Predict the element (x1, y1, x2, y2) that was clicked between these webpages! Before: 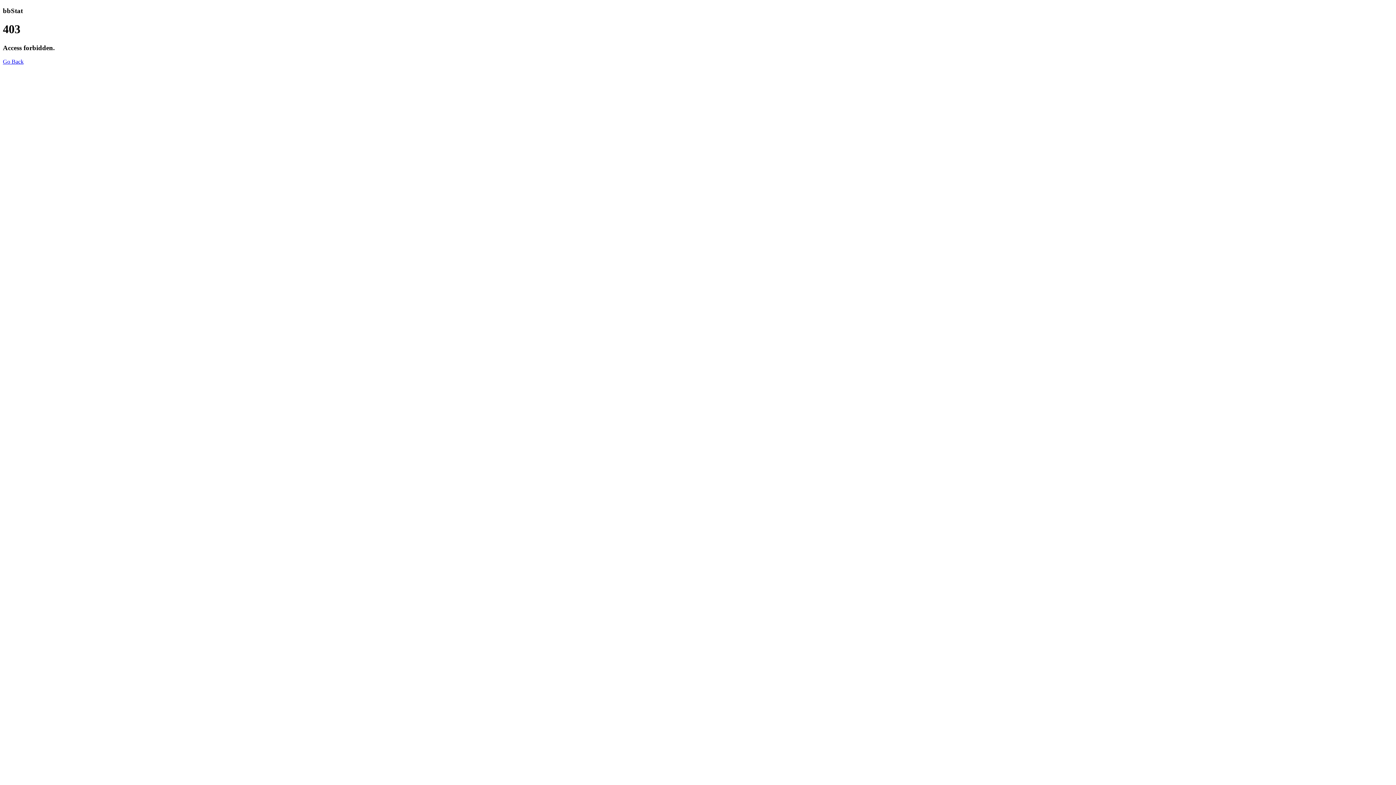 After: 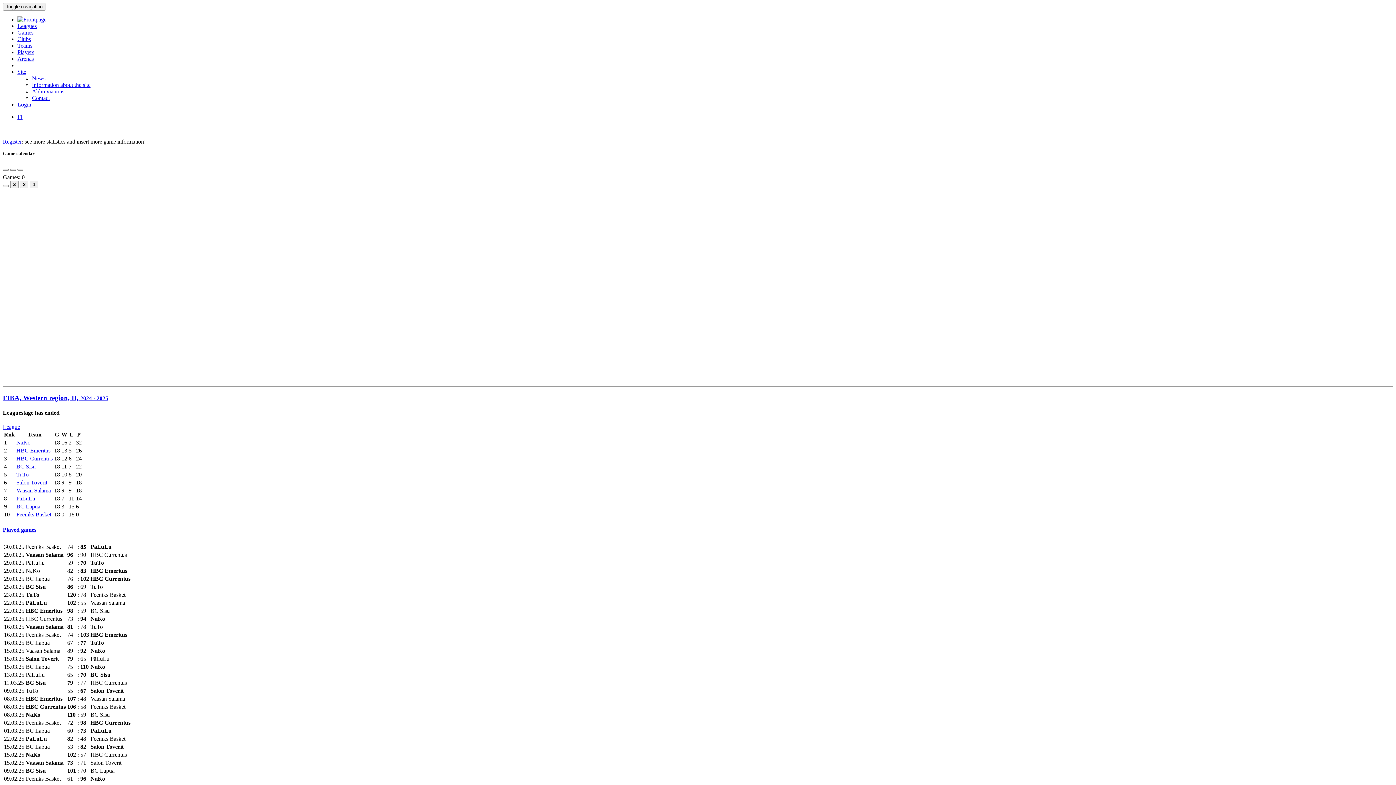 Action: label: Go Back bbox: (2, 58, 23, 64)